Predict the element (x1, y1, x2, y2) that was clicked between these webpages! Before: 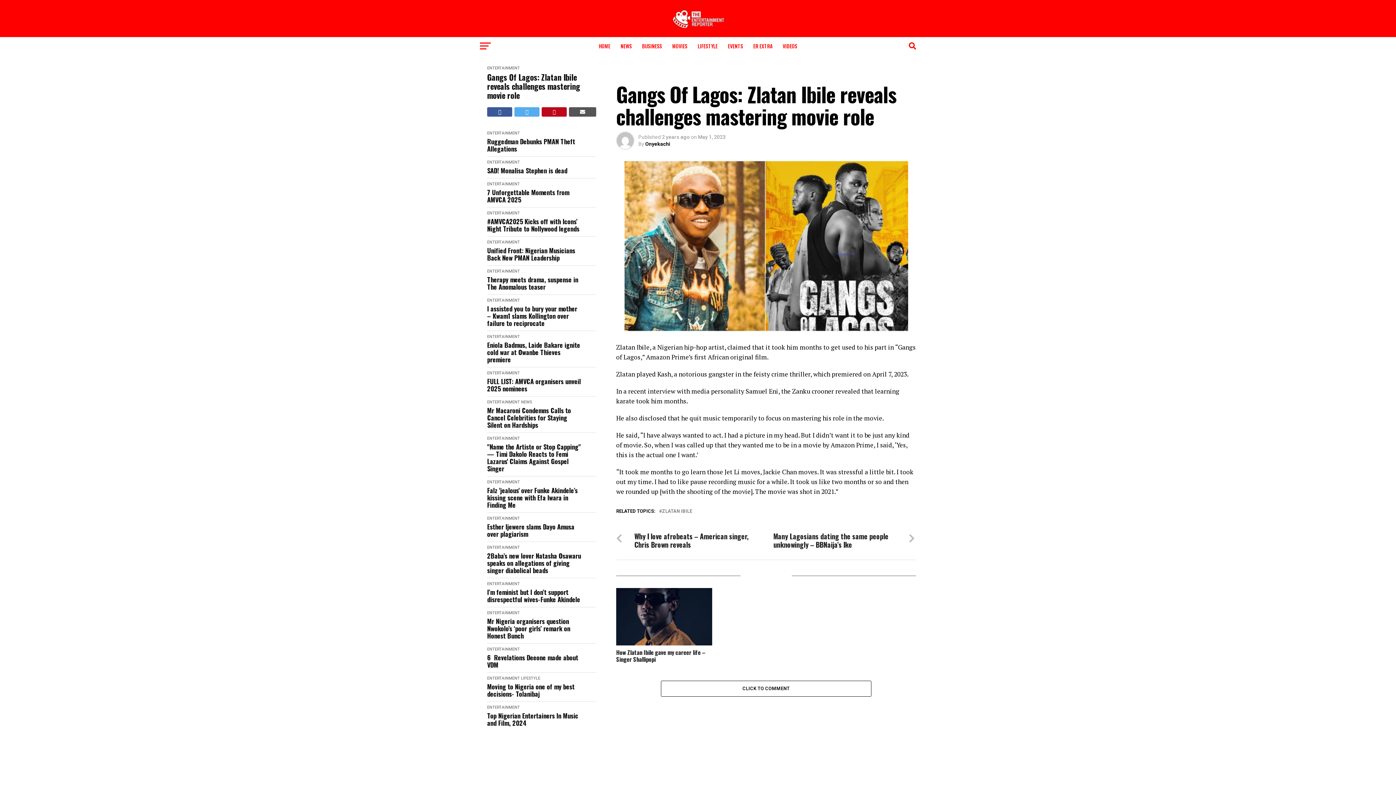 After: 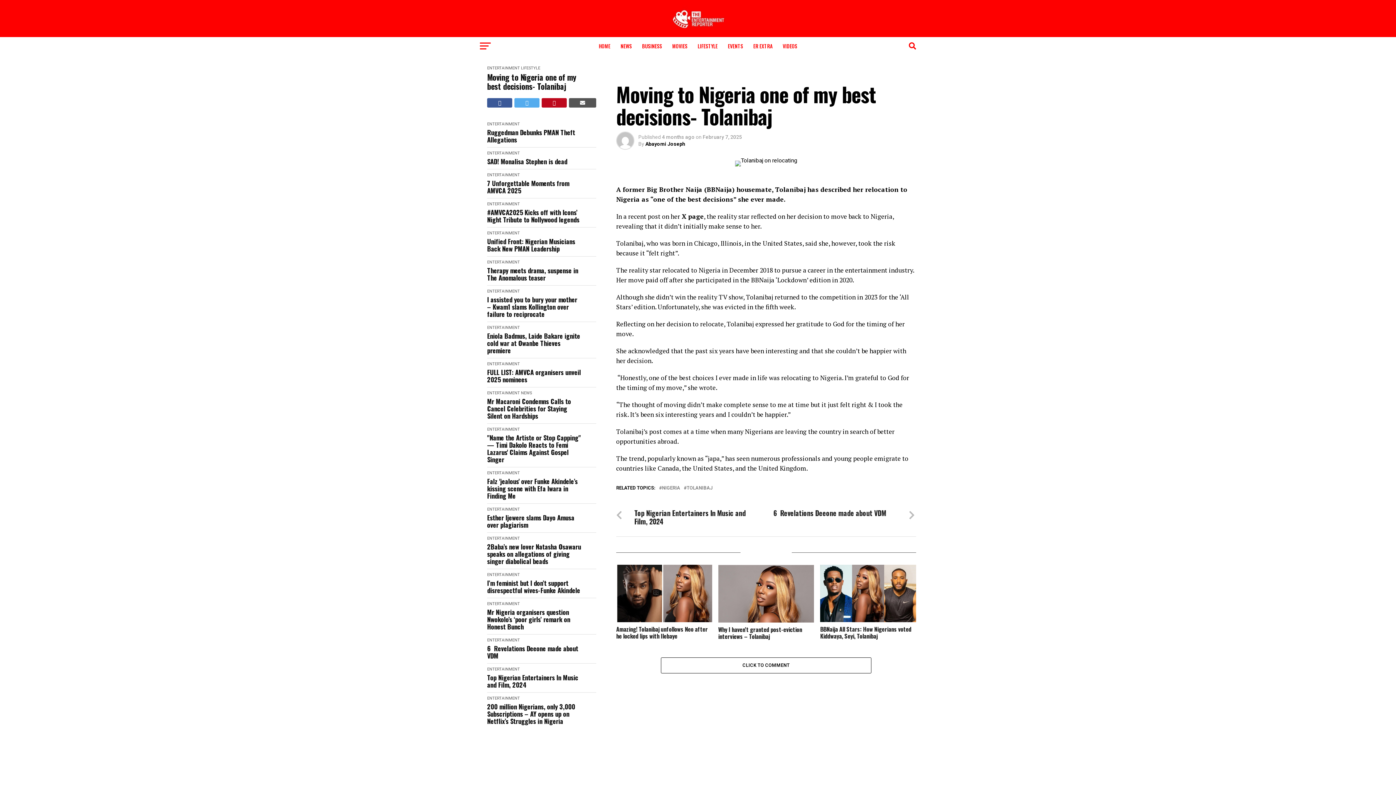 Action: bbox: (487, 683, 581, 697) label: Moving to Nigeria one of my best decisions- Tolanibaj